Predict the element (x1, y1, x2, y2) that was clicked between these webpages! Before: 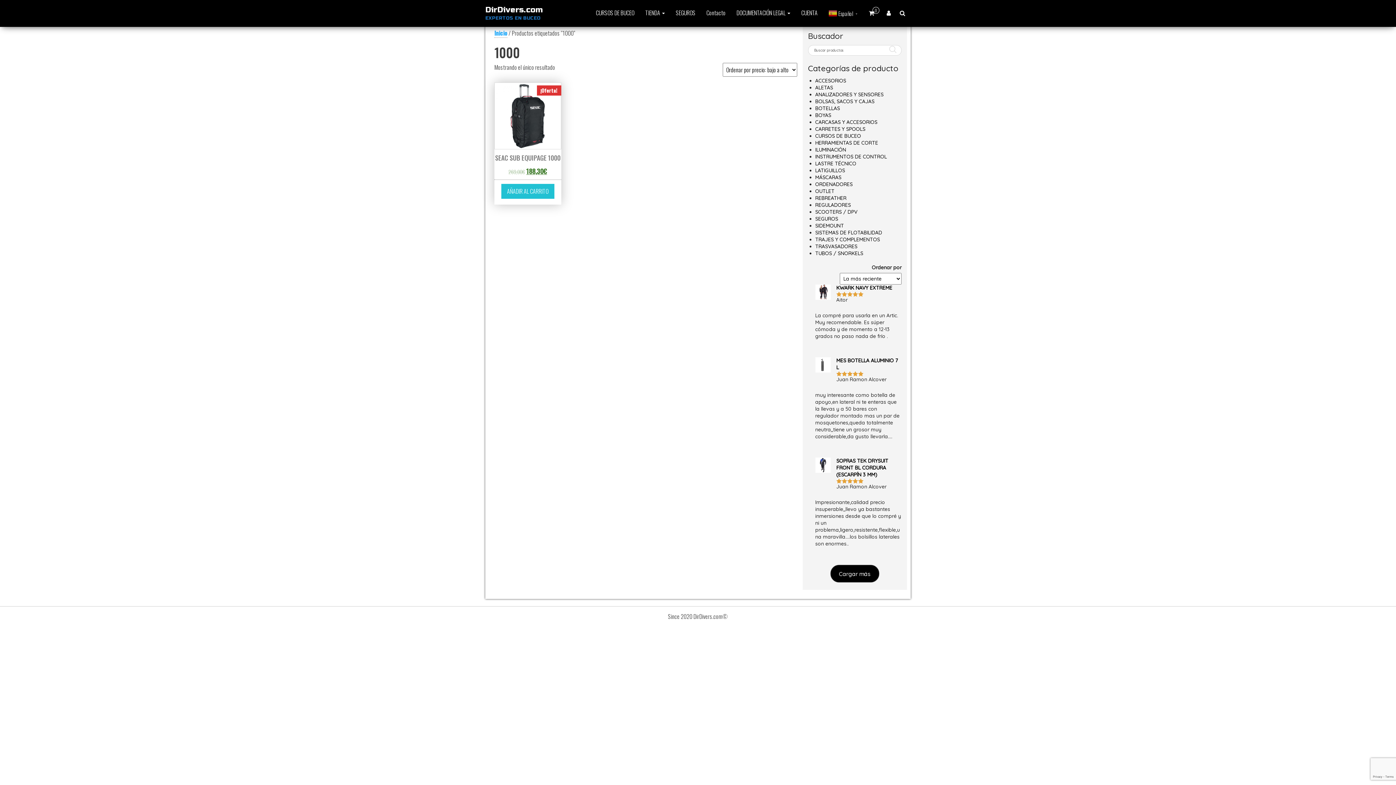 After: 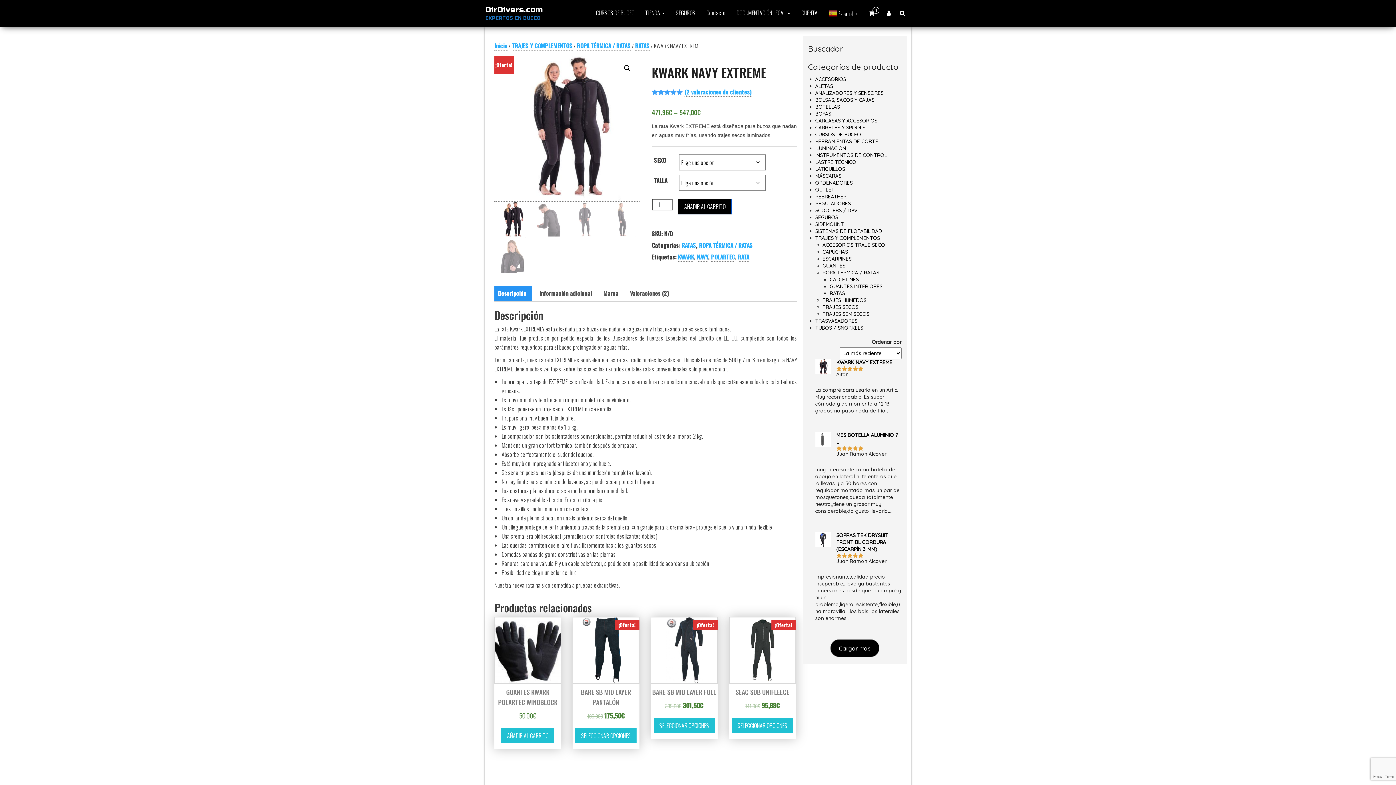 Action: bbox: (836, 284, 892, 291) label: KWARK NAVY EXTREME